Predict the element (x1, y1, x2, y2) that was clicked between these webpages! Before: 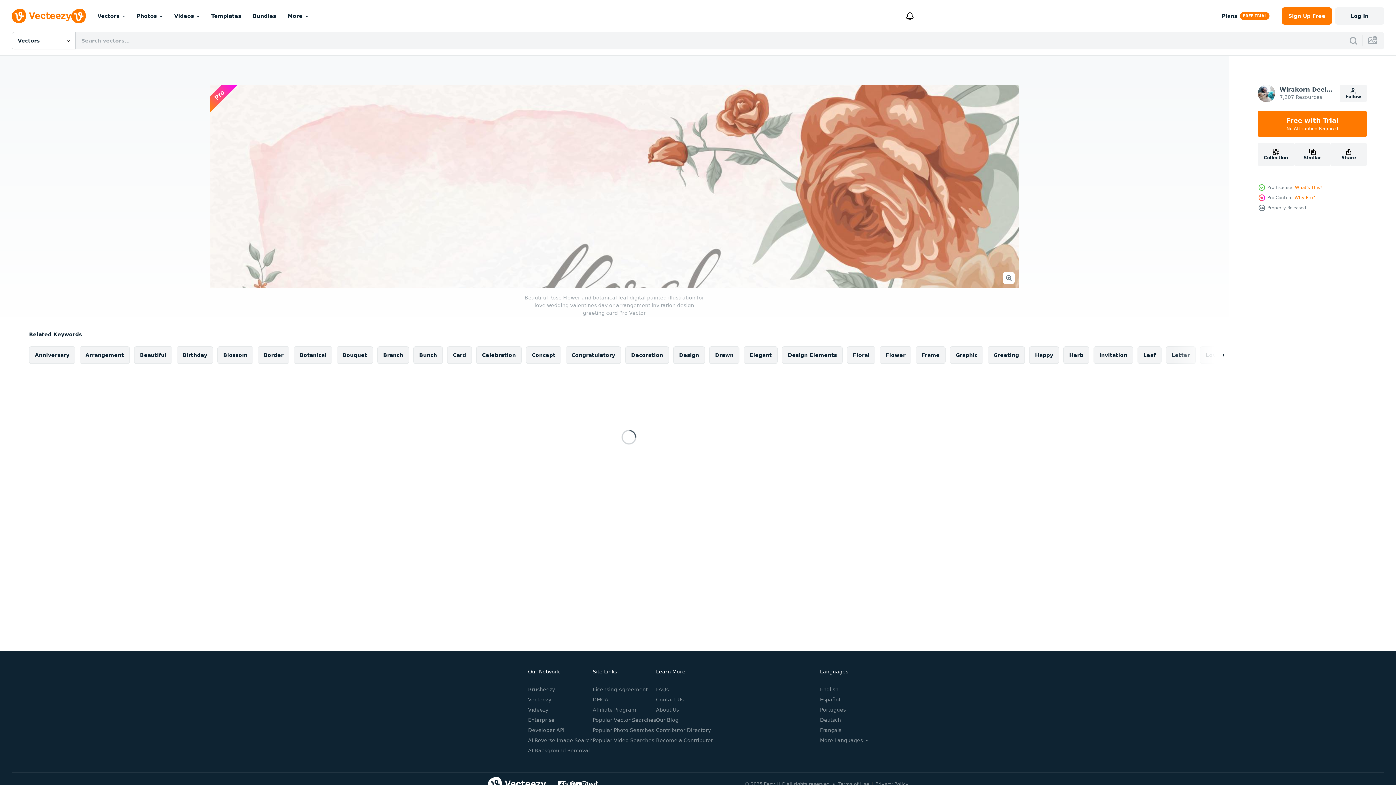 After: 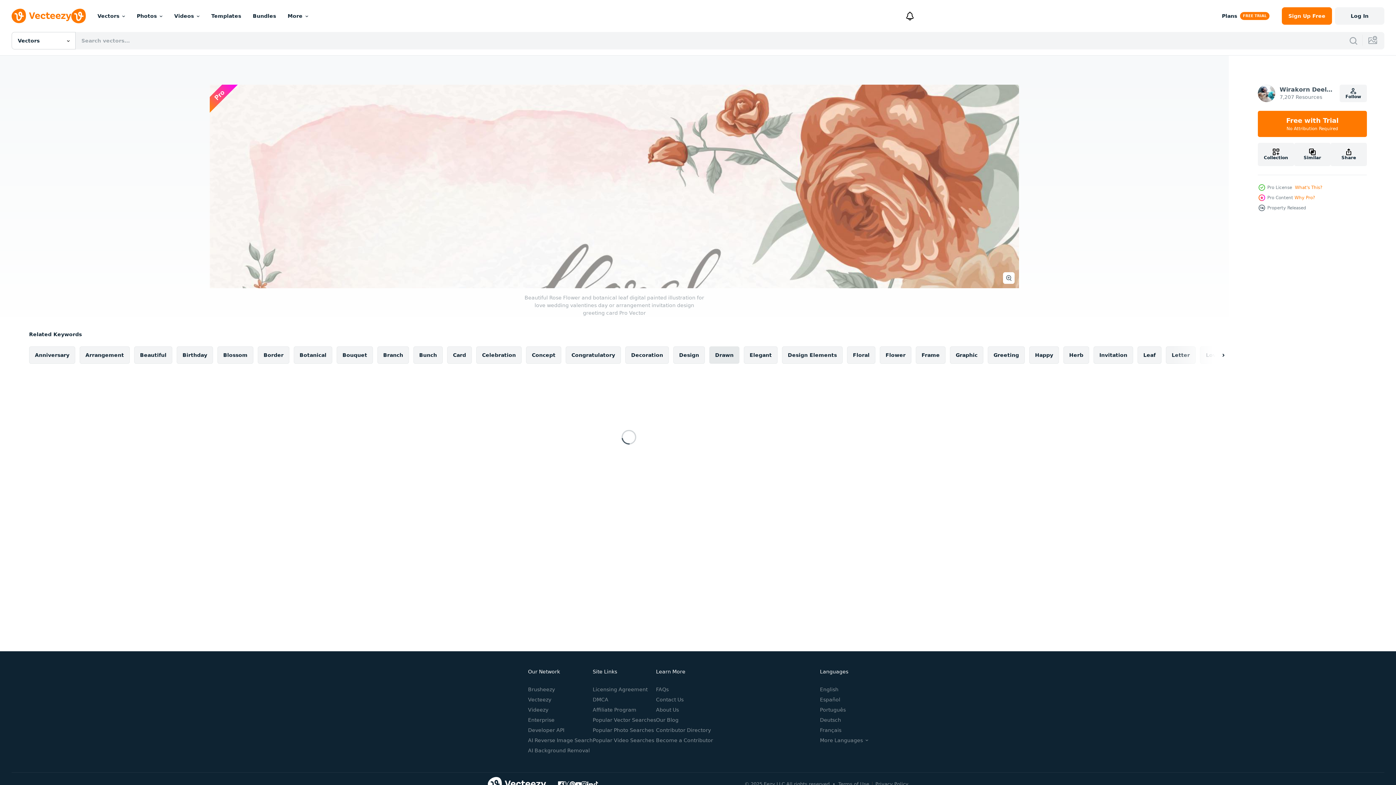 Action: bbox: (709, 346, 739, 364) label: Drawn